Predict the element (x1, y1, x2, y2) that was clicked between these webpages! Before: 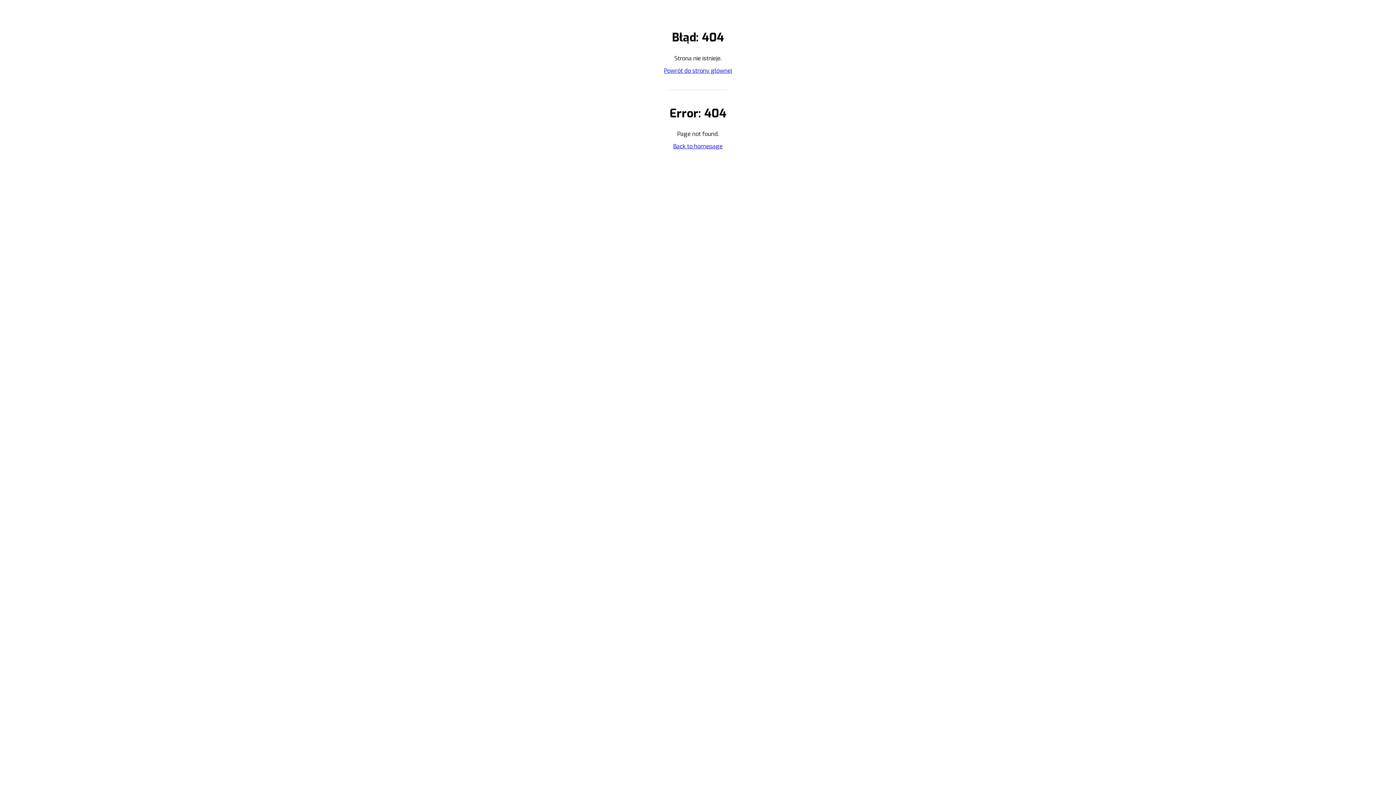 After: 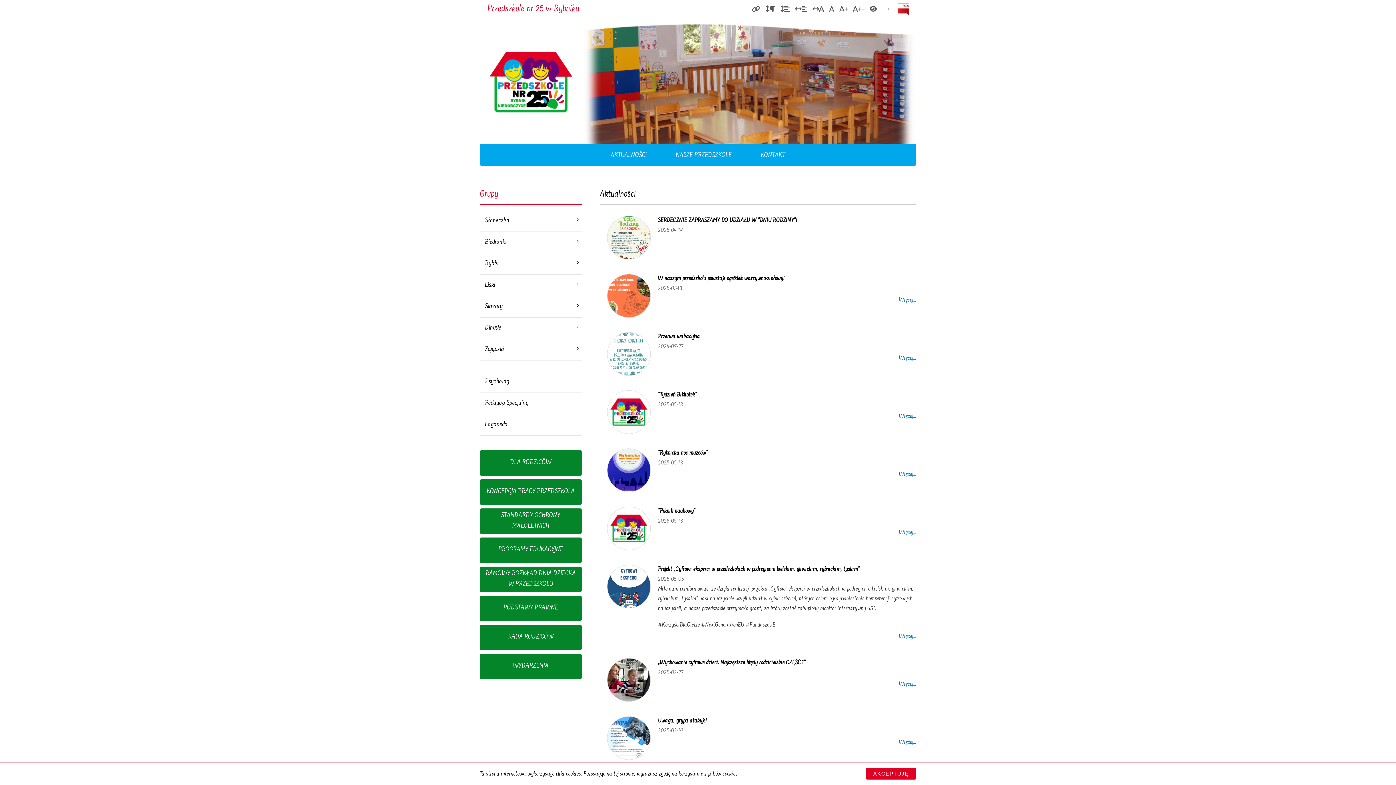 Action: bbox: (664, 66, 732, 75) label: Powrót do strony głównej